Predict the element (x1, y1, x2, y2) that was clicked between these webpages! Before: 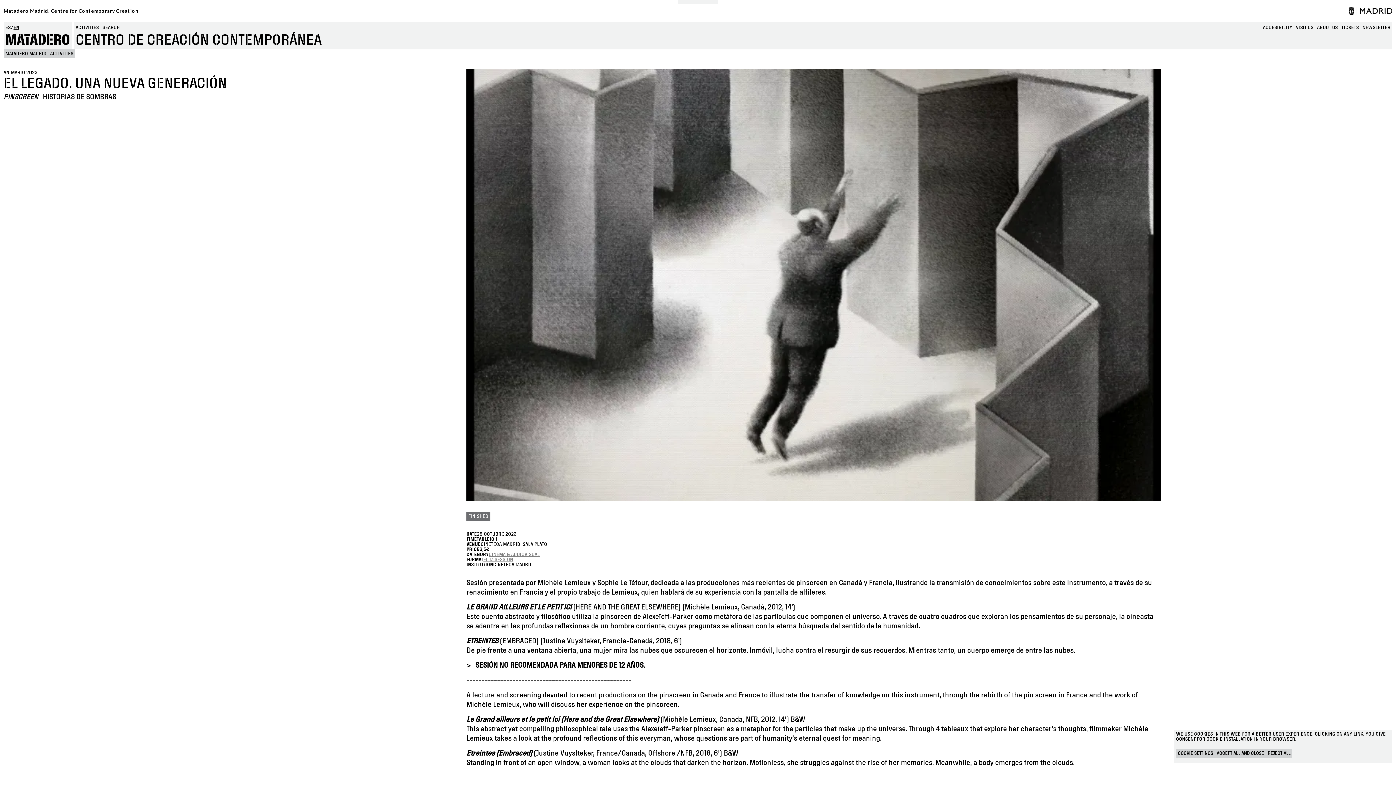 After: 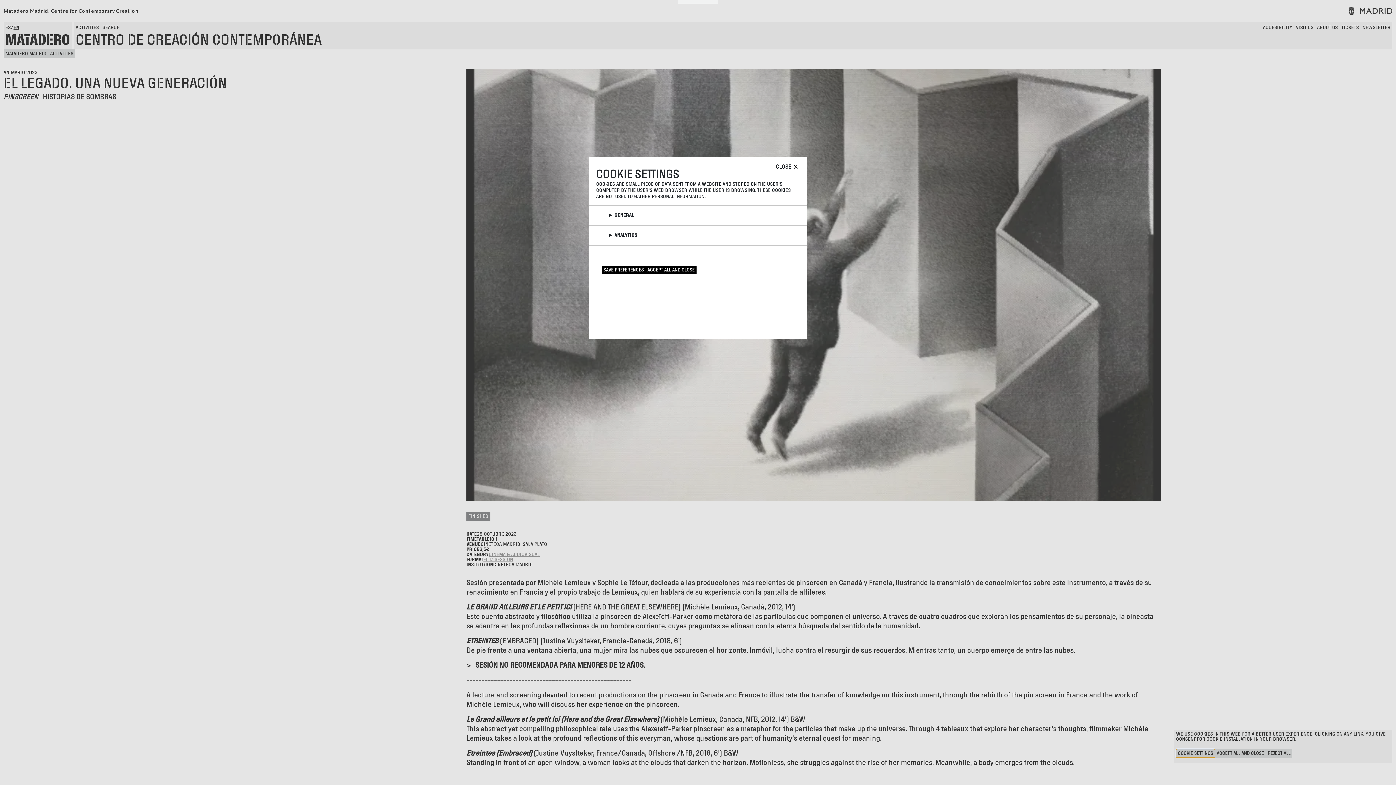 Action: label: COOKIE SETTINGS bbox: (1176, 749, 1215, 758)